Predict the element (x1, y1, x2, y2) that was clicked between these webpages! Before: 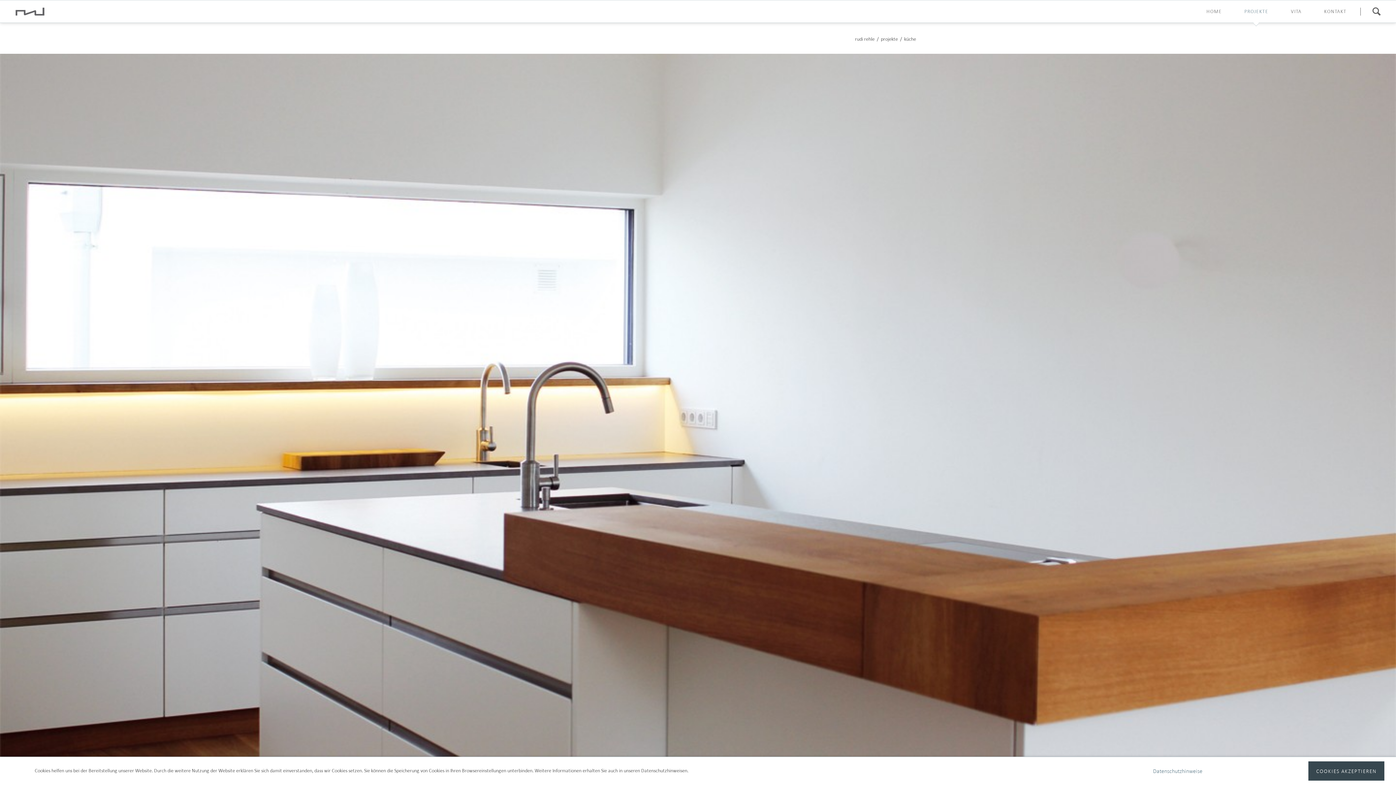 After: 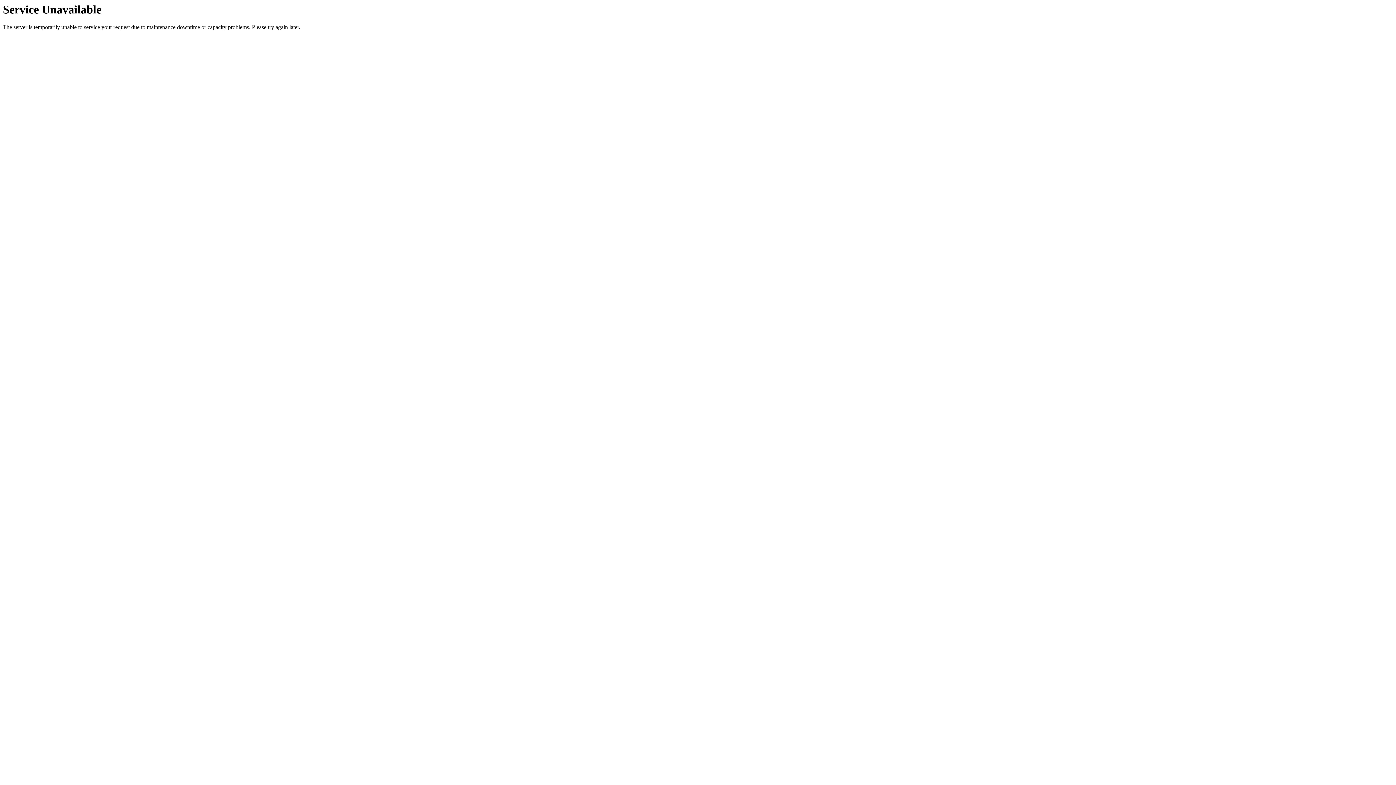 Action: label: rudi rehle bbox: (855, 36, 874, 41)